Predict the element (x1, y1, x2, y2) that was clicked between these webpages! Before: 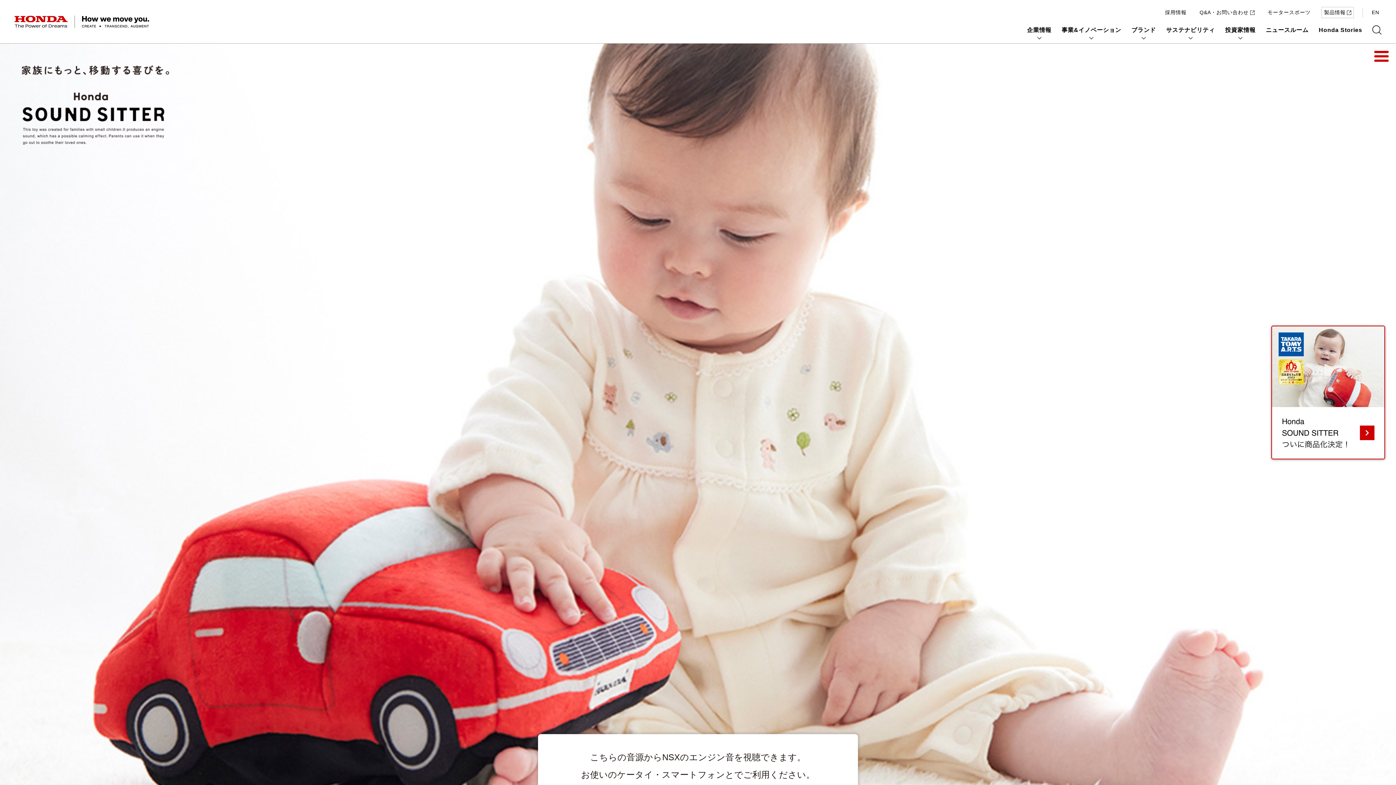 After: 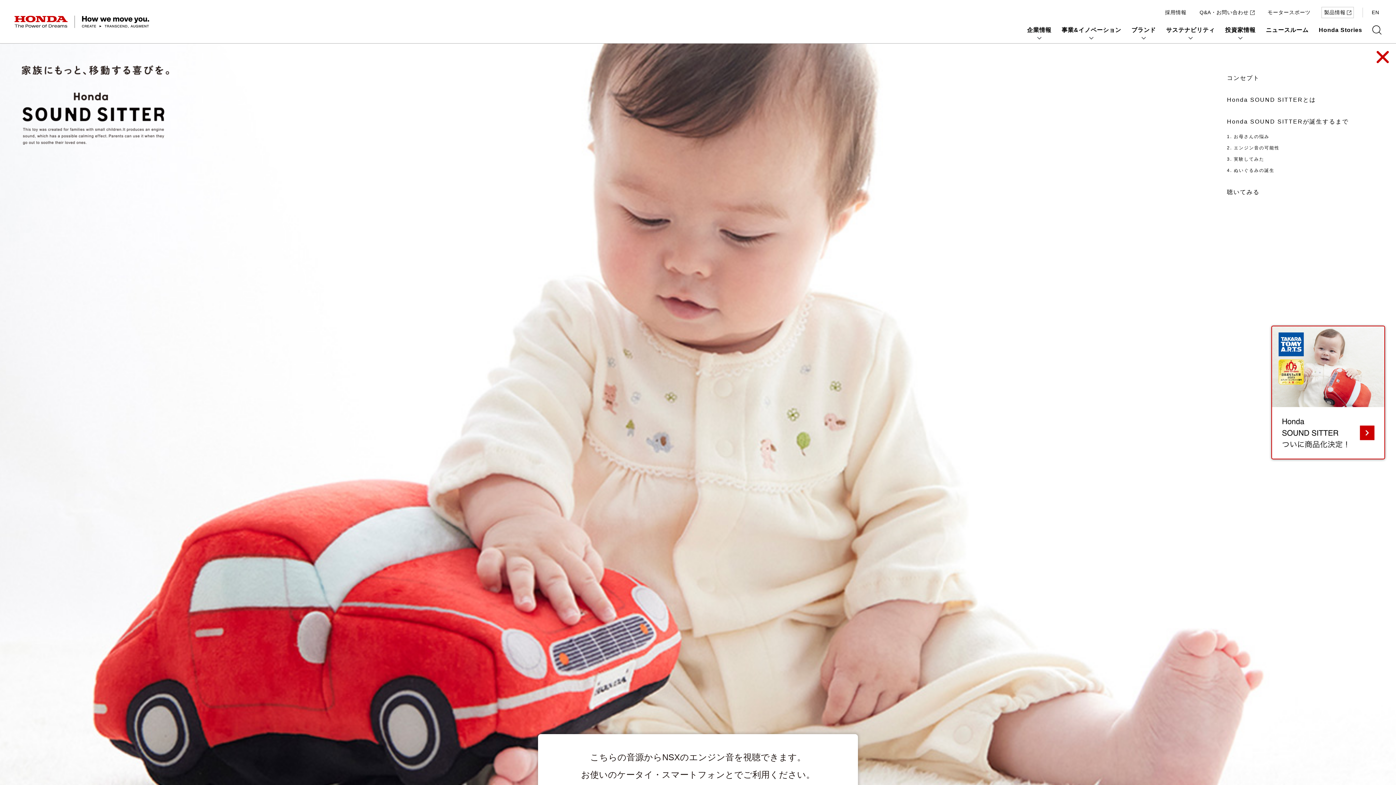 Action: bbox: (1374, 50, 1389, 61)